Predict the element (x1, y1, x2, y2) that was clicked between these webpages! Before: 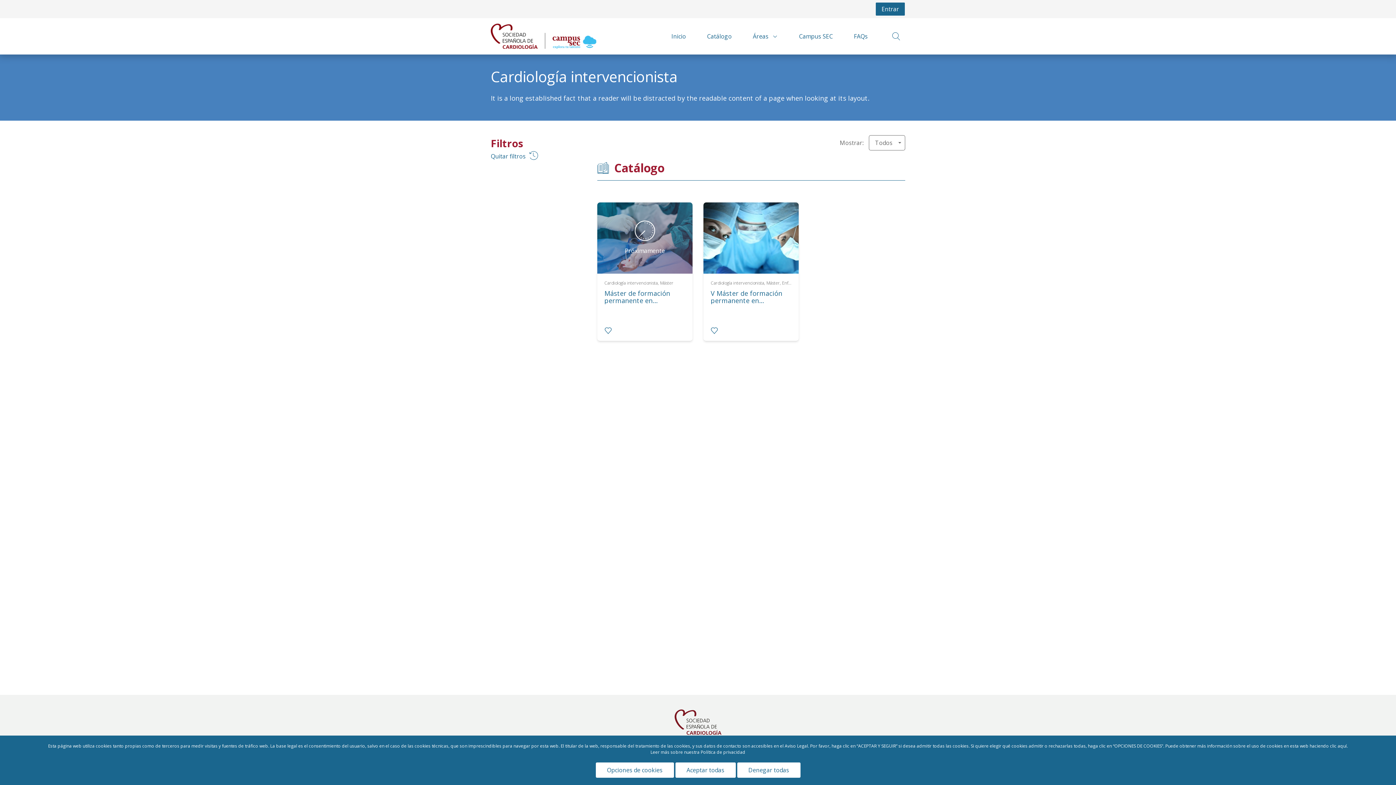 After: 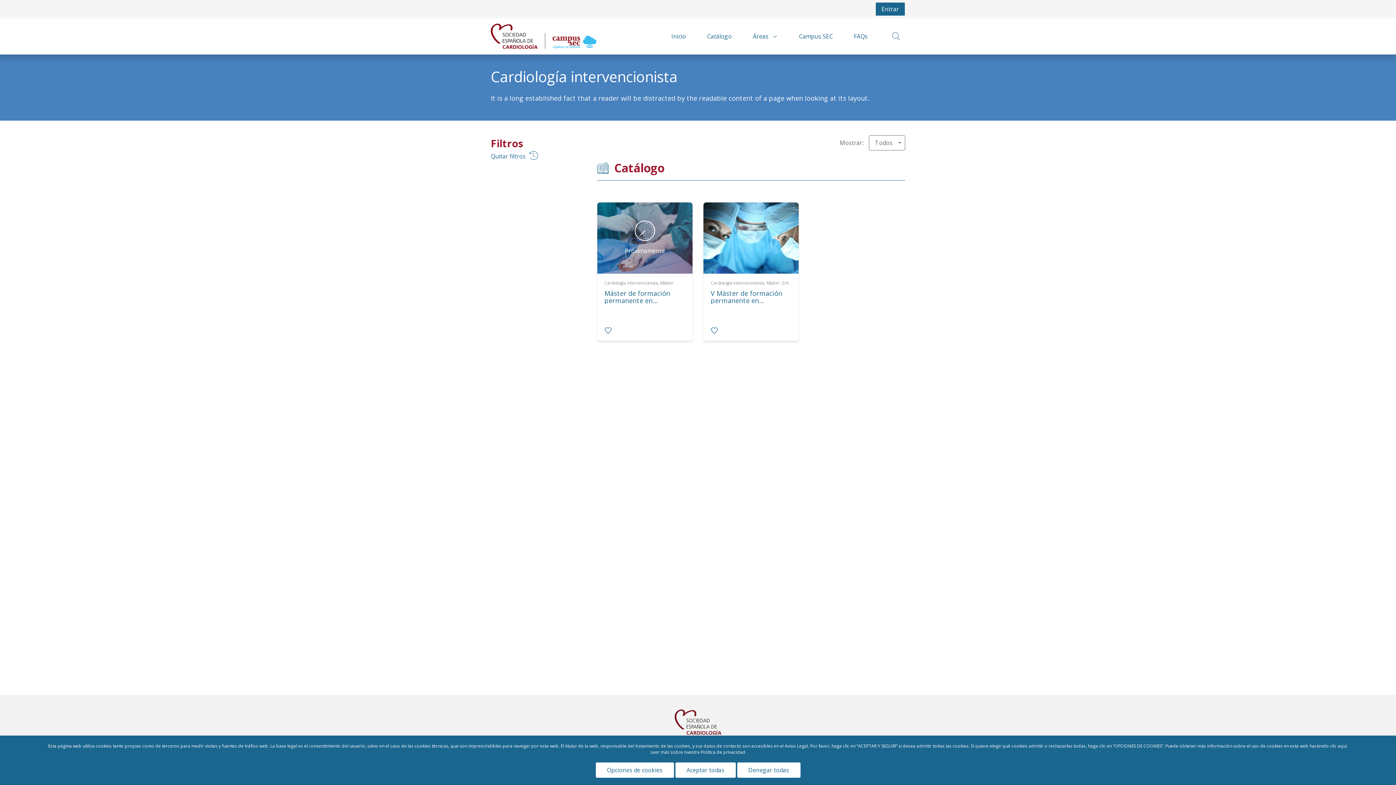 Action: bbox: (673, 706, 723, 738)